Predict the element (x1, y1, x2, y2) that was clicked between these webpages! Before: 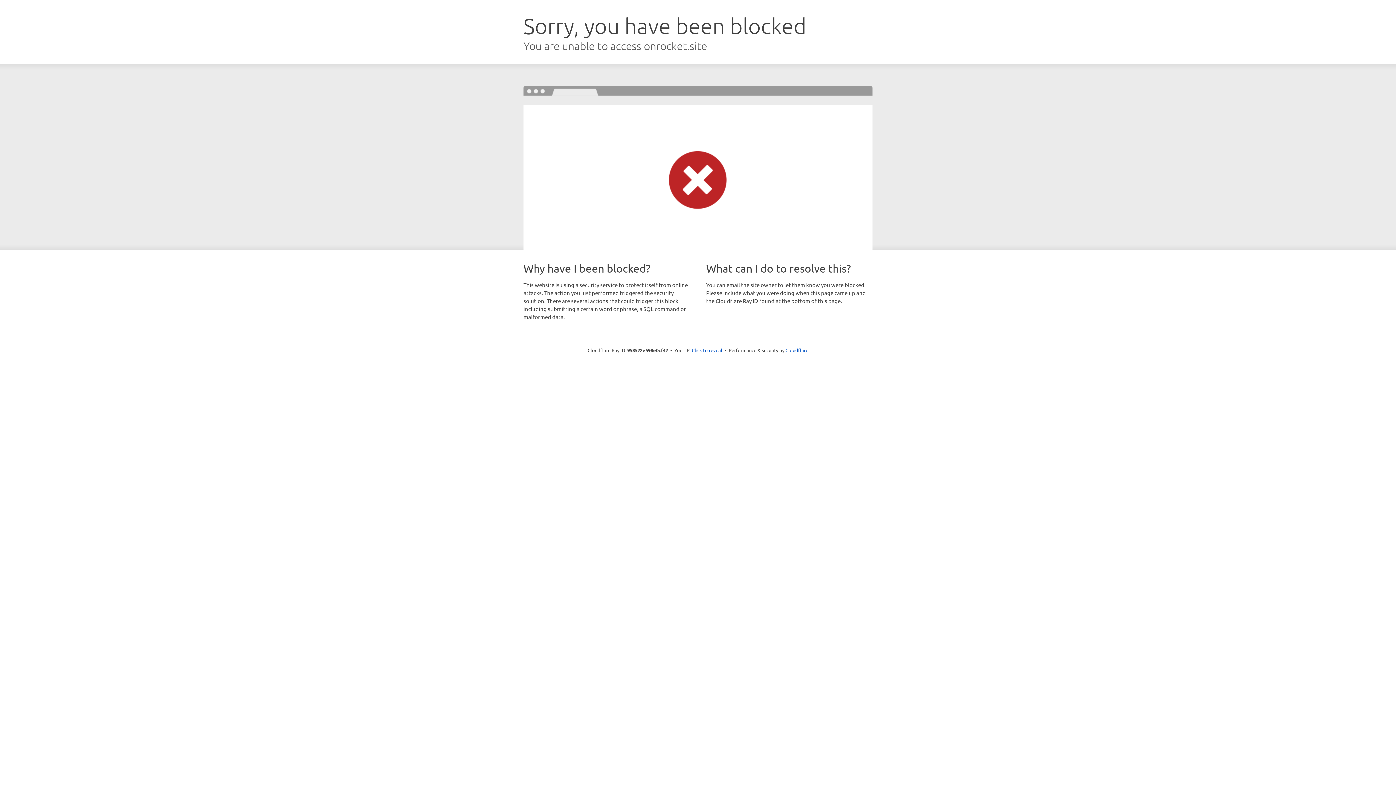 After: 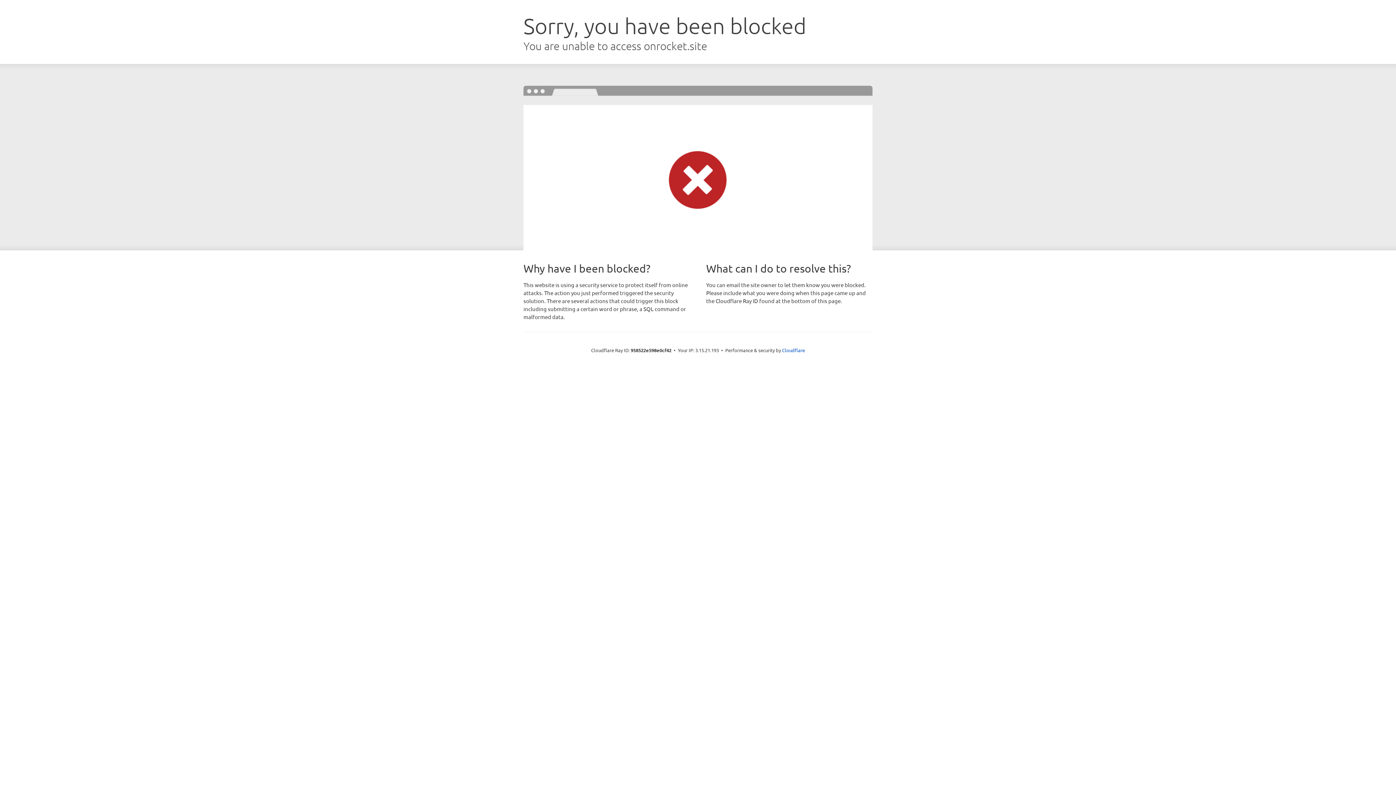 Action: label: Click to reveal bbox: (692, 346, 722, 353)